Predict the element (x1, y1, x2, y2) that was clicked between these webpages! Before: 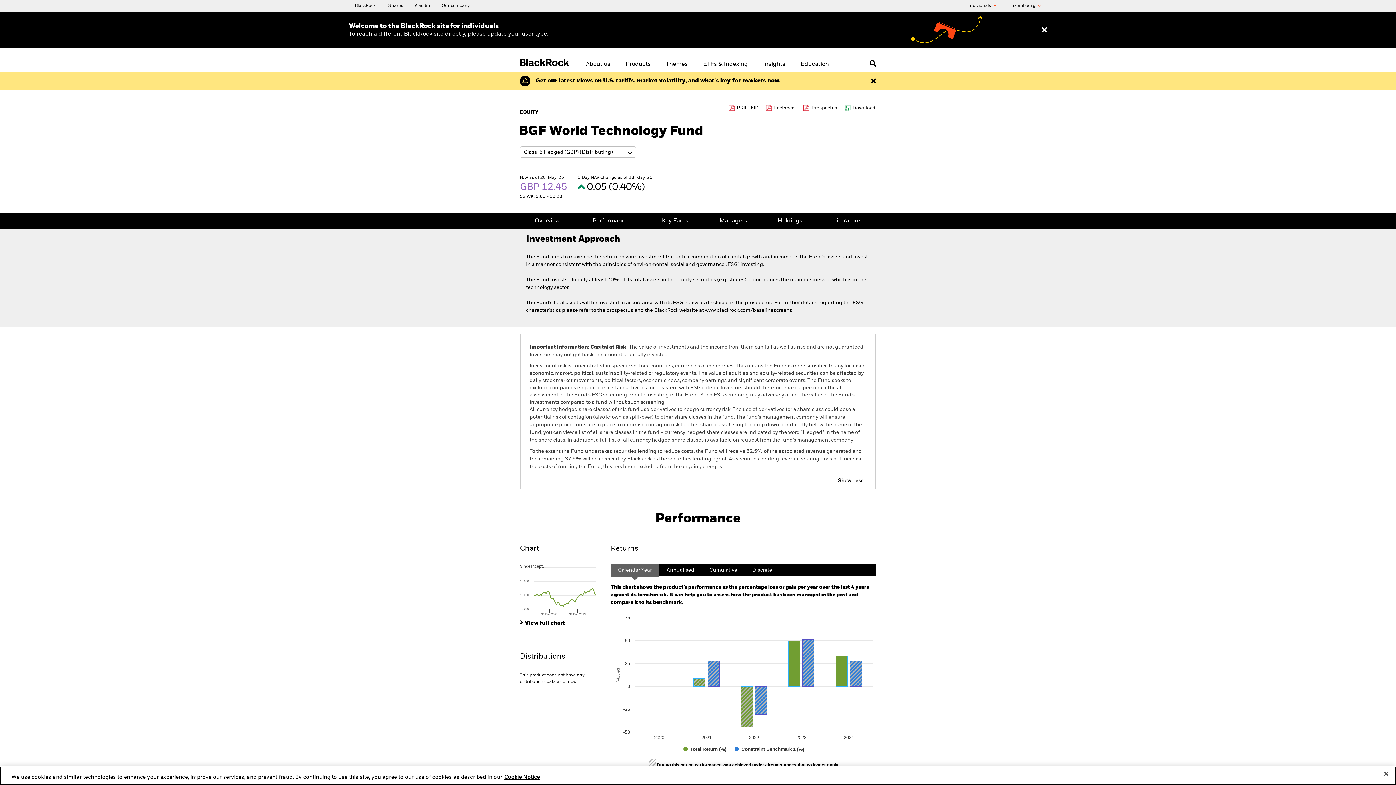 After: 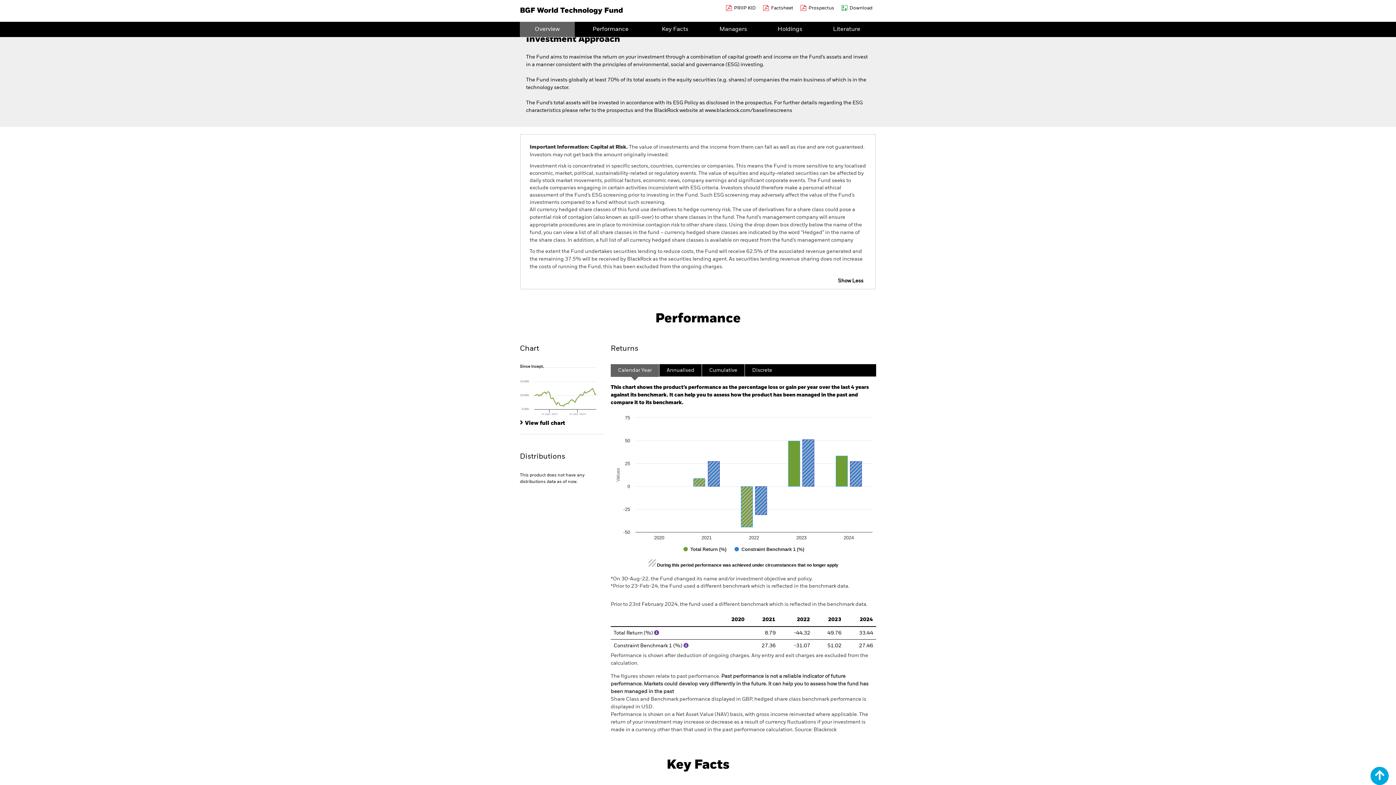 Action: label: Overview bbox: (520, 213, 574, 228)